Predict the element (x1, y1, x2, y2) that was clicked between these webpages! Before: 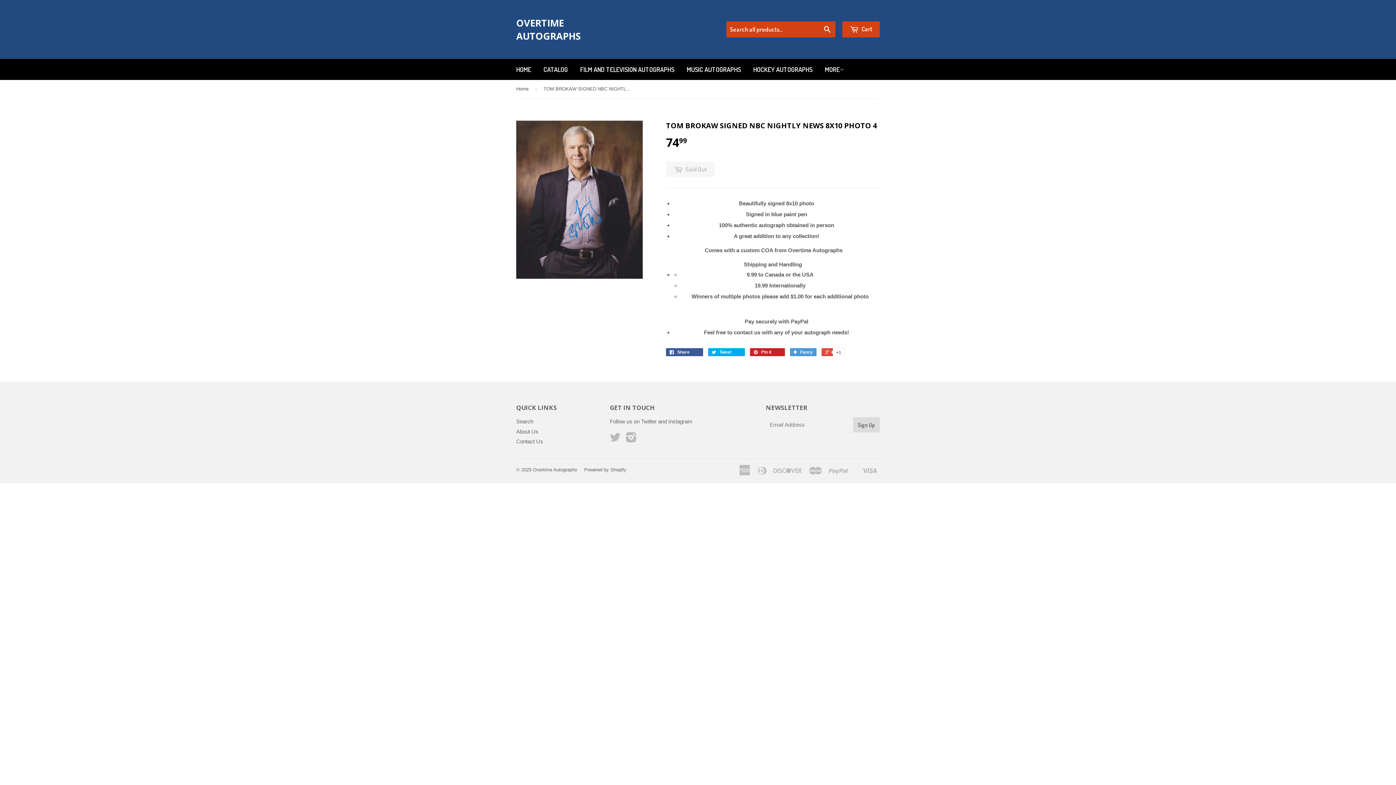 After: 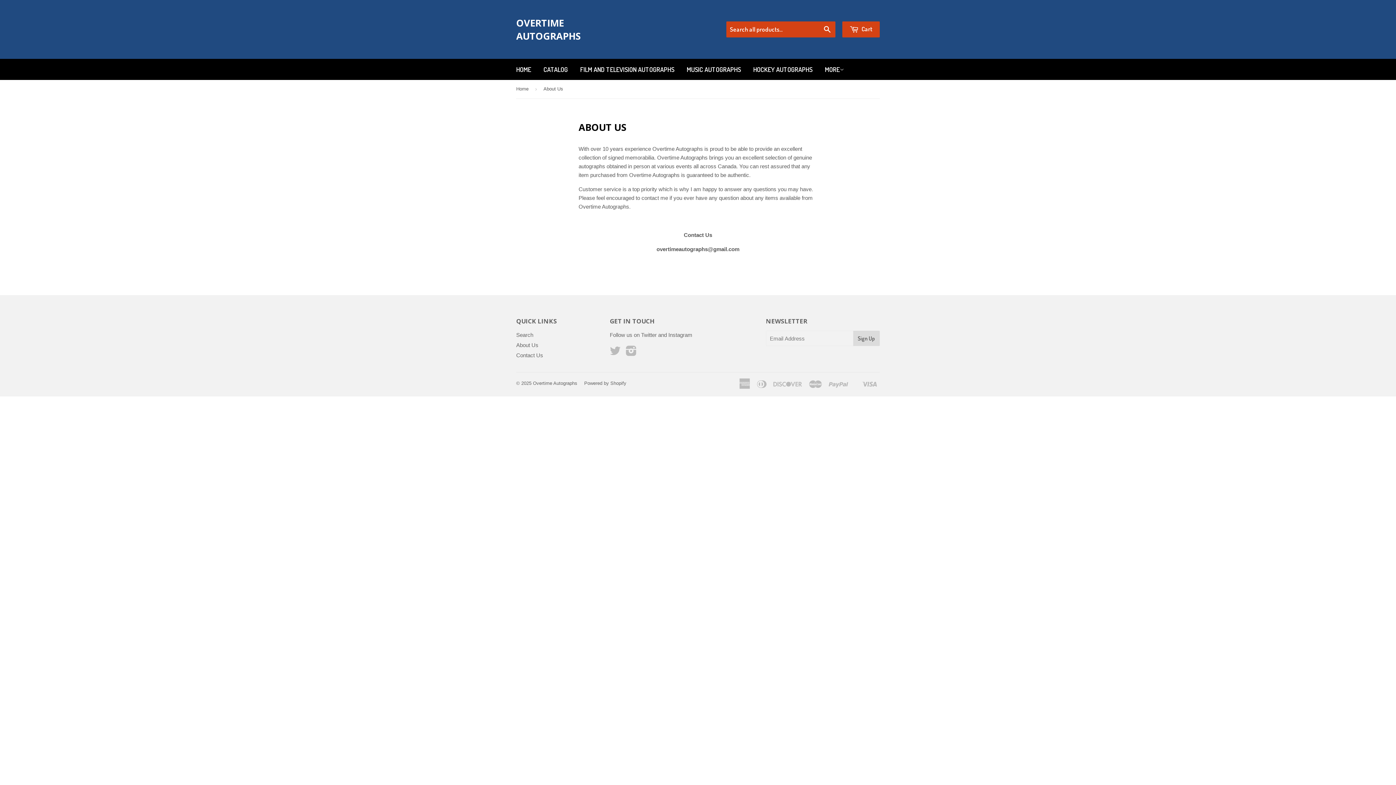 Action: label: About Us bbox: (516, 428, 538, 434)